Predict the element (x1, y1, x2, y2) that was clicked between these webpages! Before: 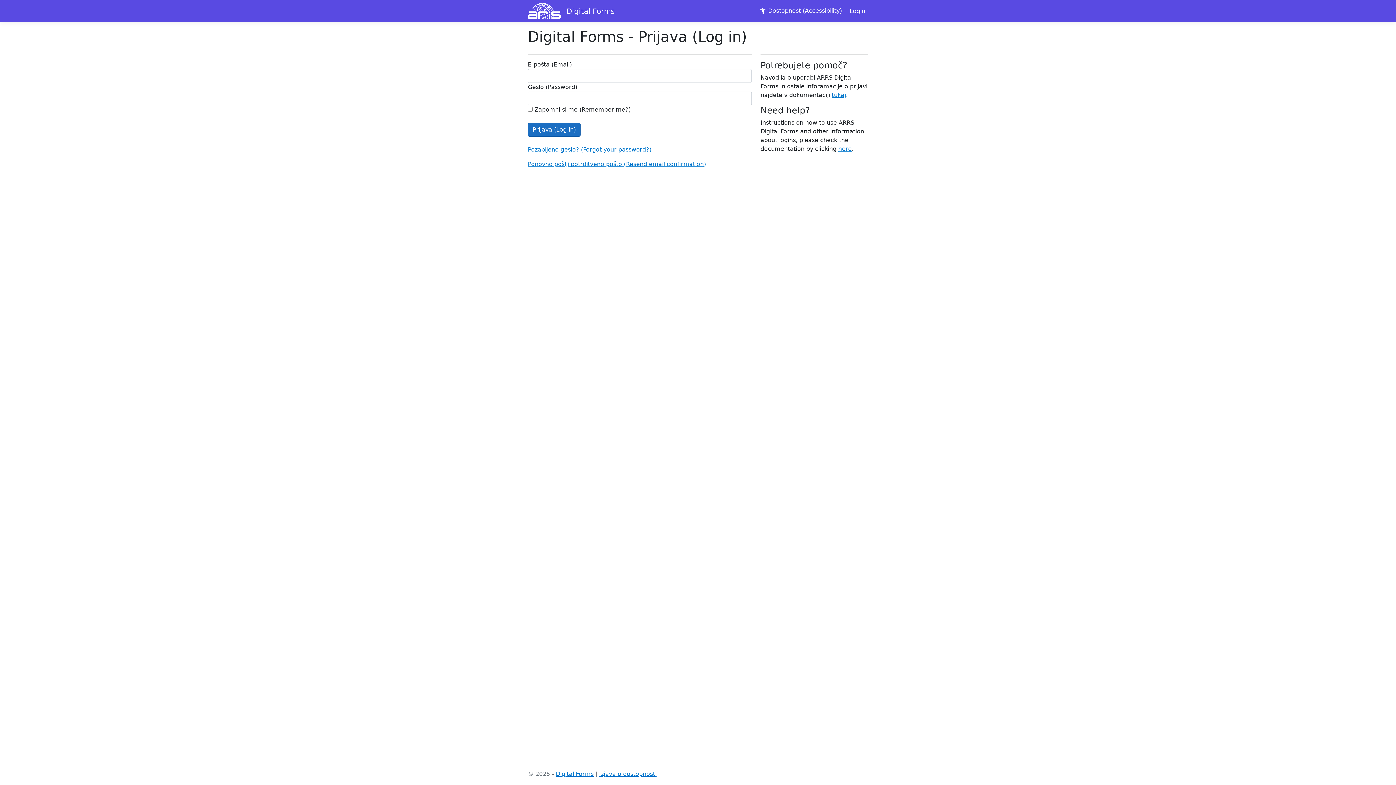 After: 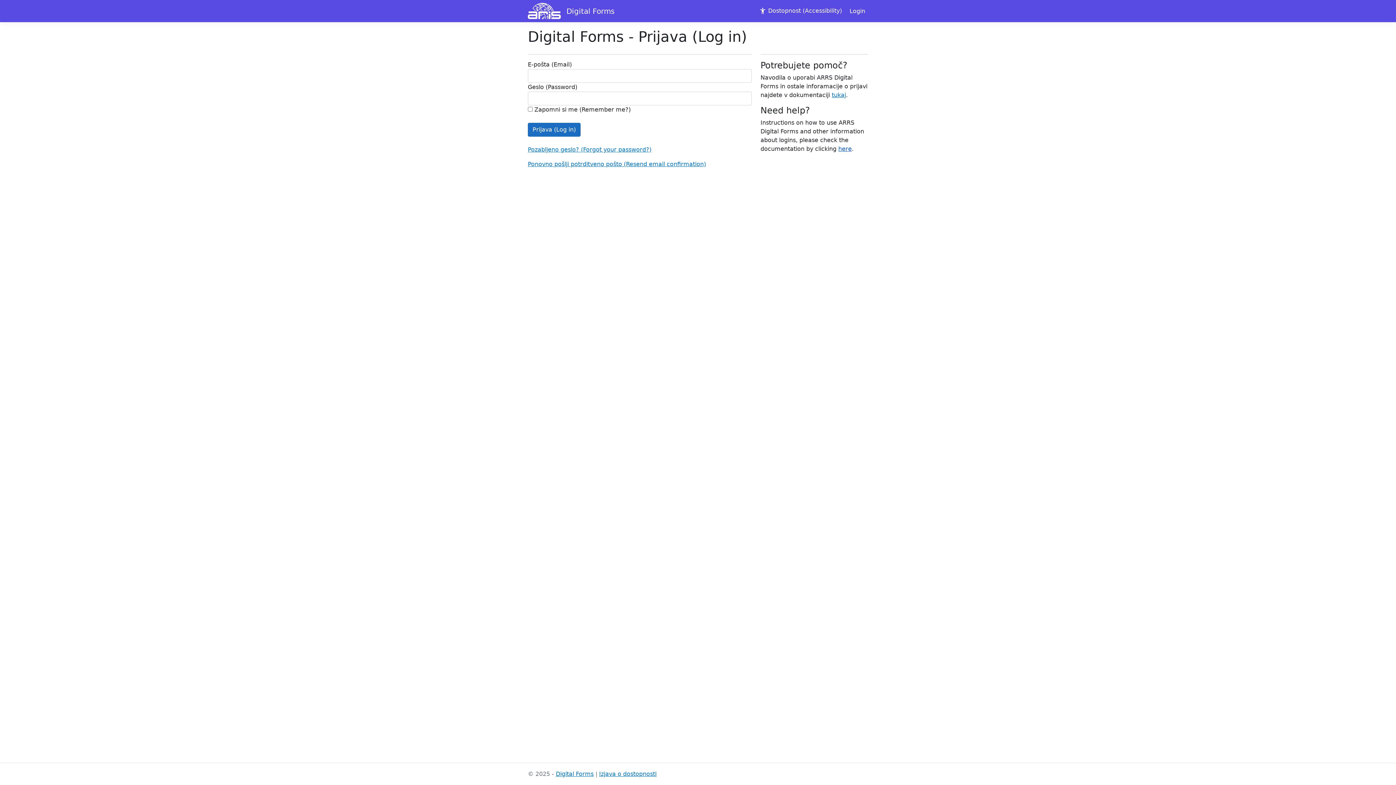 Action: bbox: (838, 145, 851, 152) label: here